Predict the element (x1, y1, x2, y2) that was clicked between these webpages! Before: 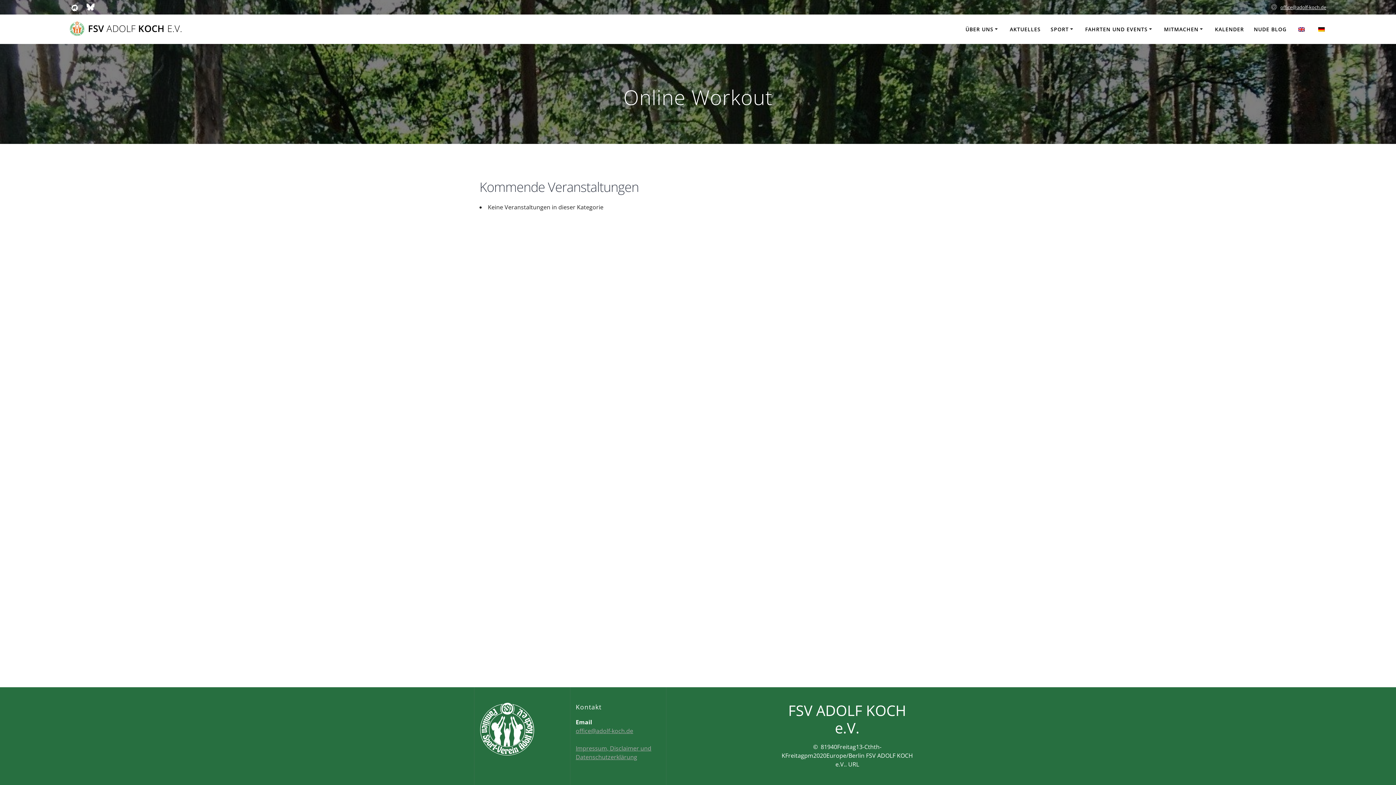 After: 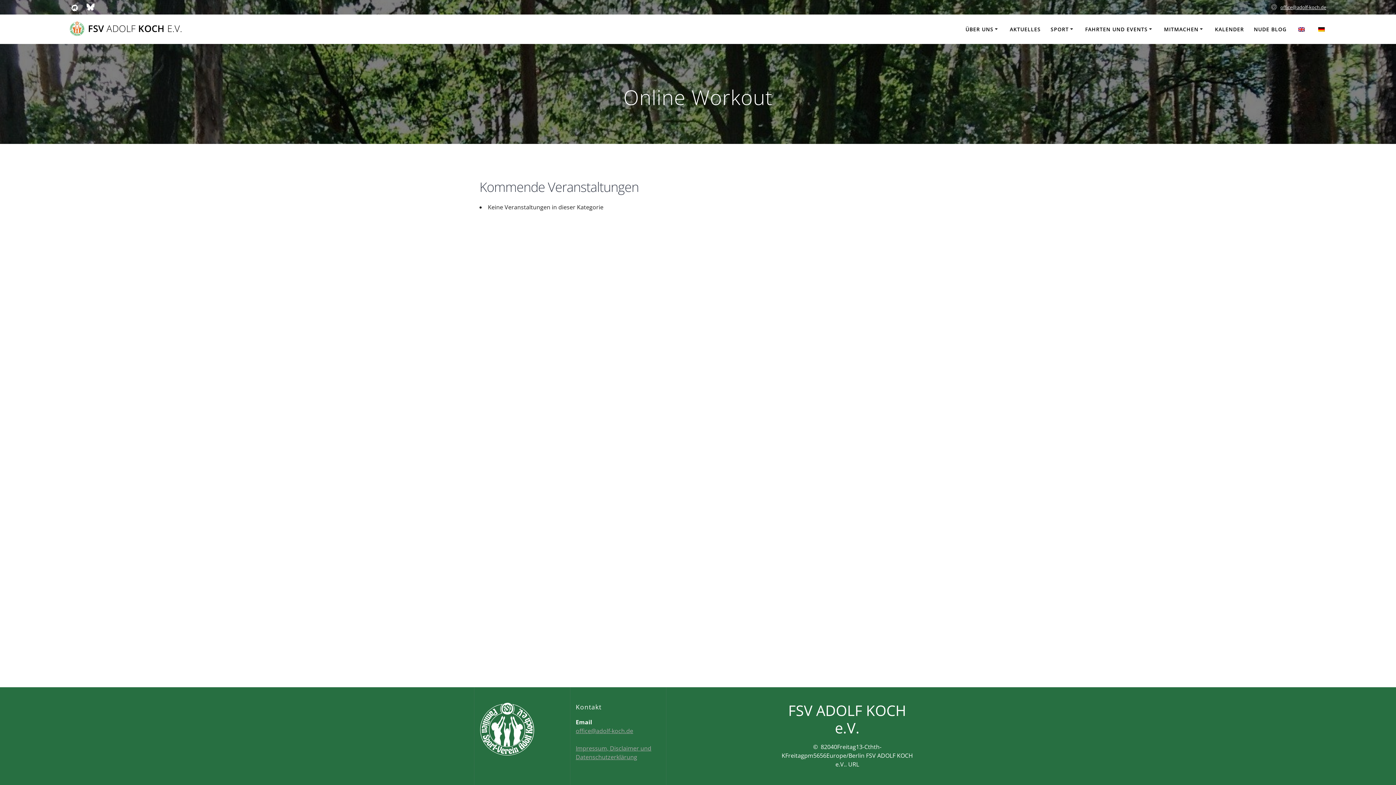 Action: bbox: (1316, 25, 1327, 33)